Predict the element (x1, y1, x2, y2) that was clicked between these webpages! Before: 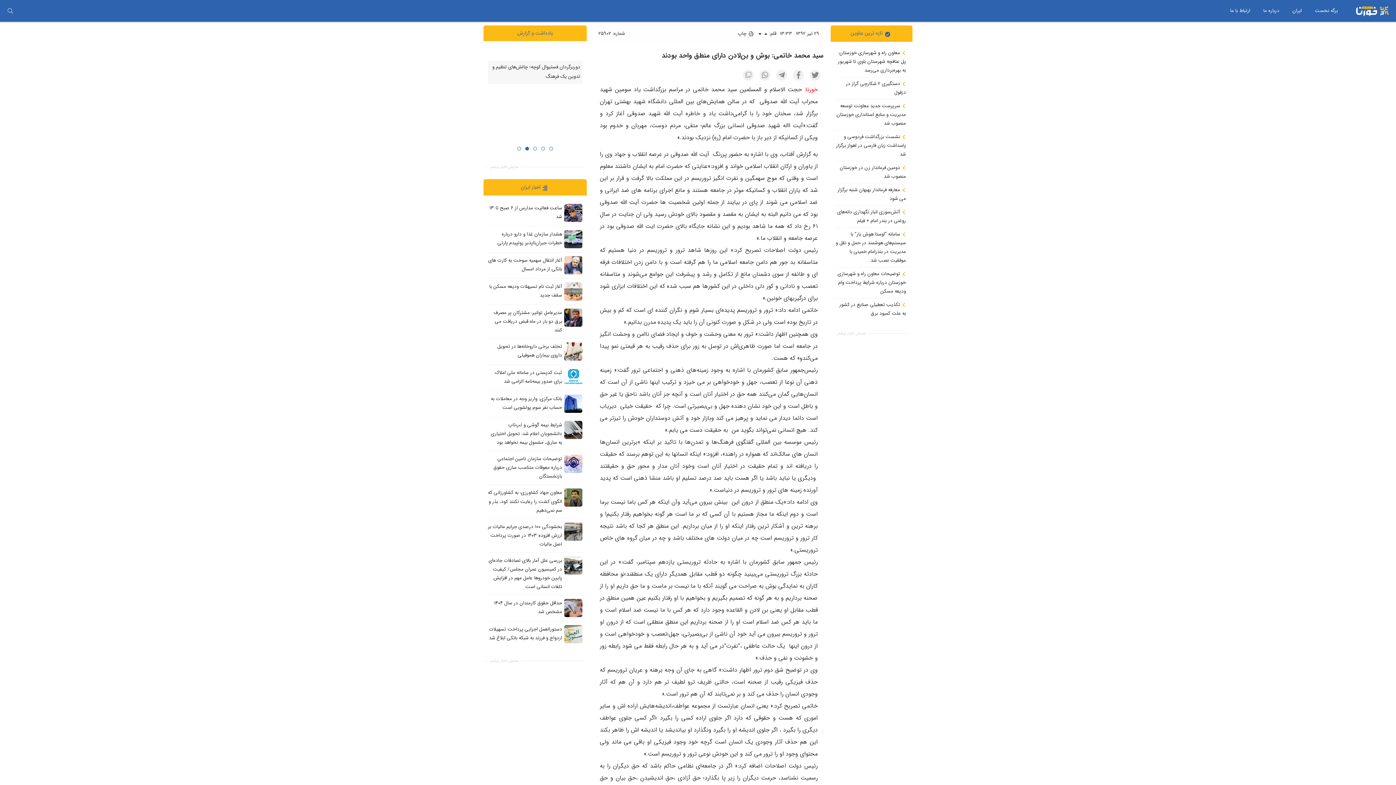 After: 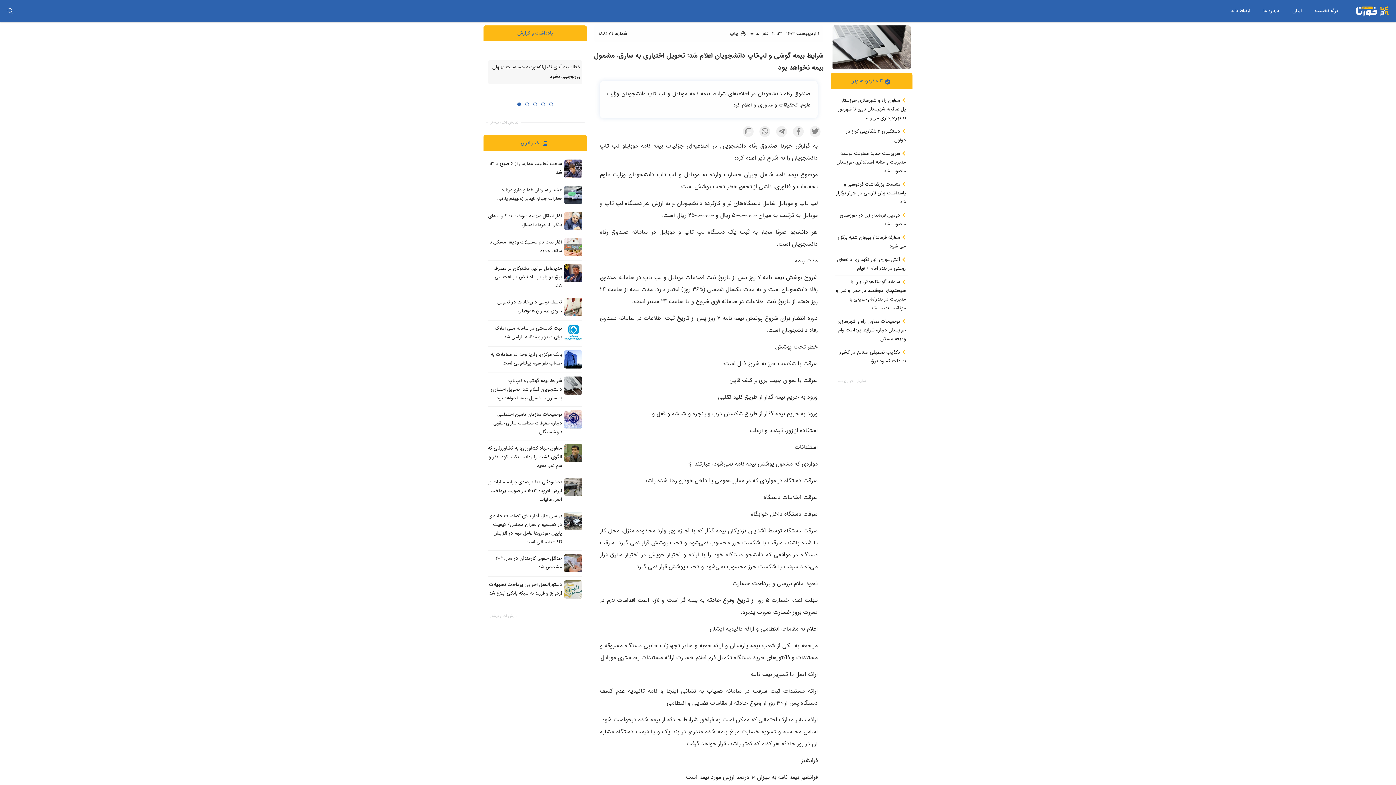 Action: bbox: (487, 421, 562, 447) label: شرایط بیمه گوشی و لپ‌تاپ دانشجویان اعلام شد: تحویل اختیاری به سارق، مشمول بیمه نخواهد بود